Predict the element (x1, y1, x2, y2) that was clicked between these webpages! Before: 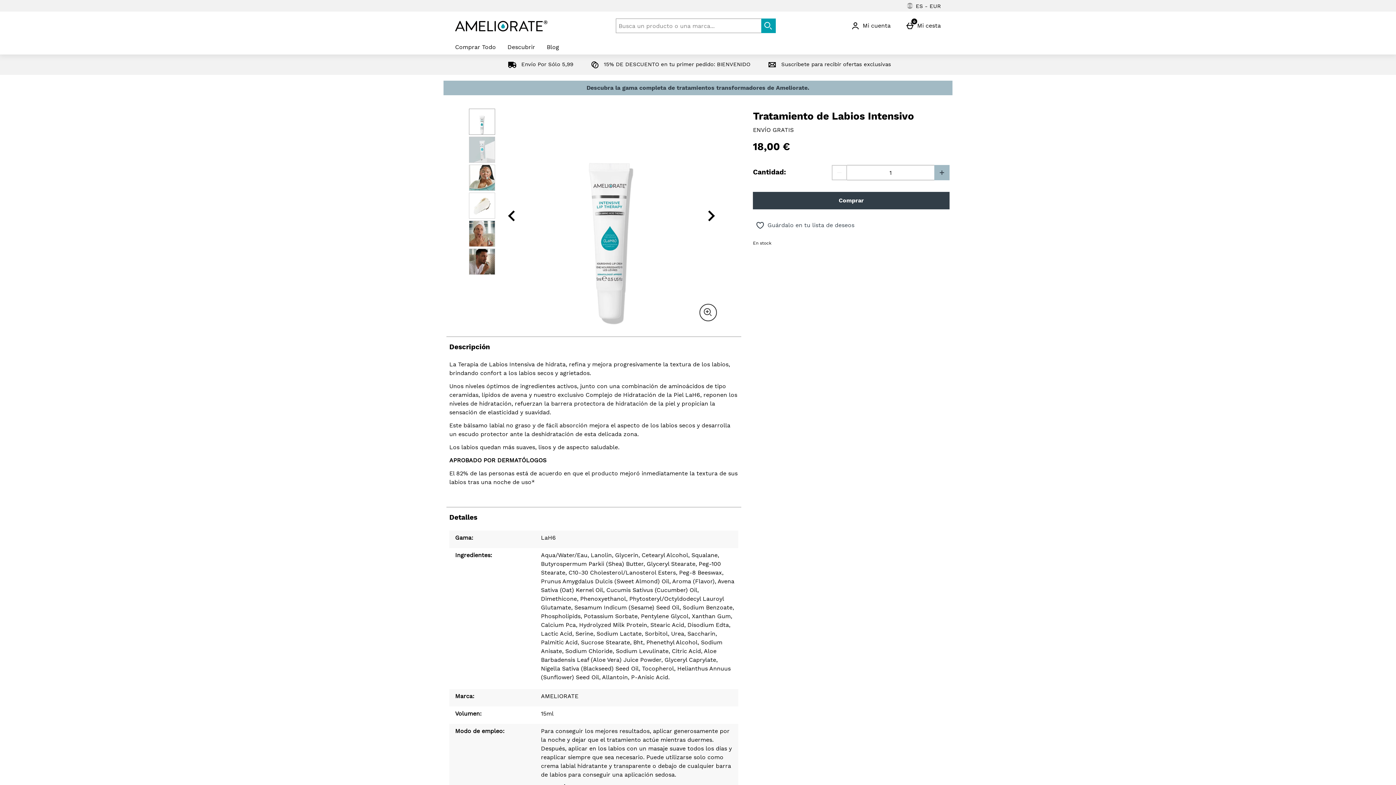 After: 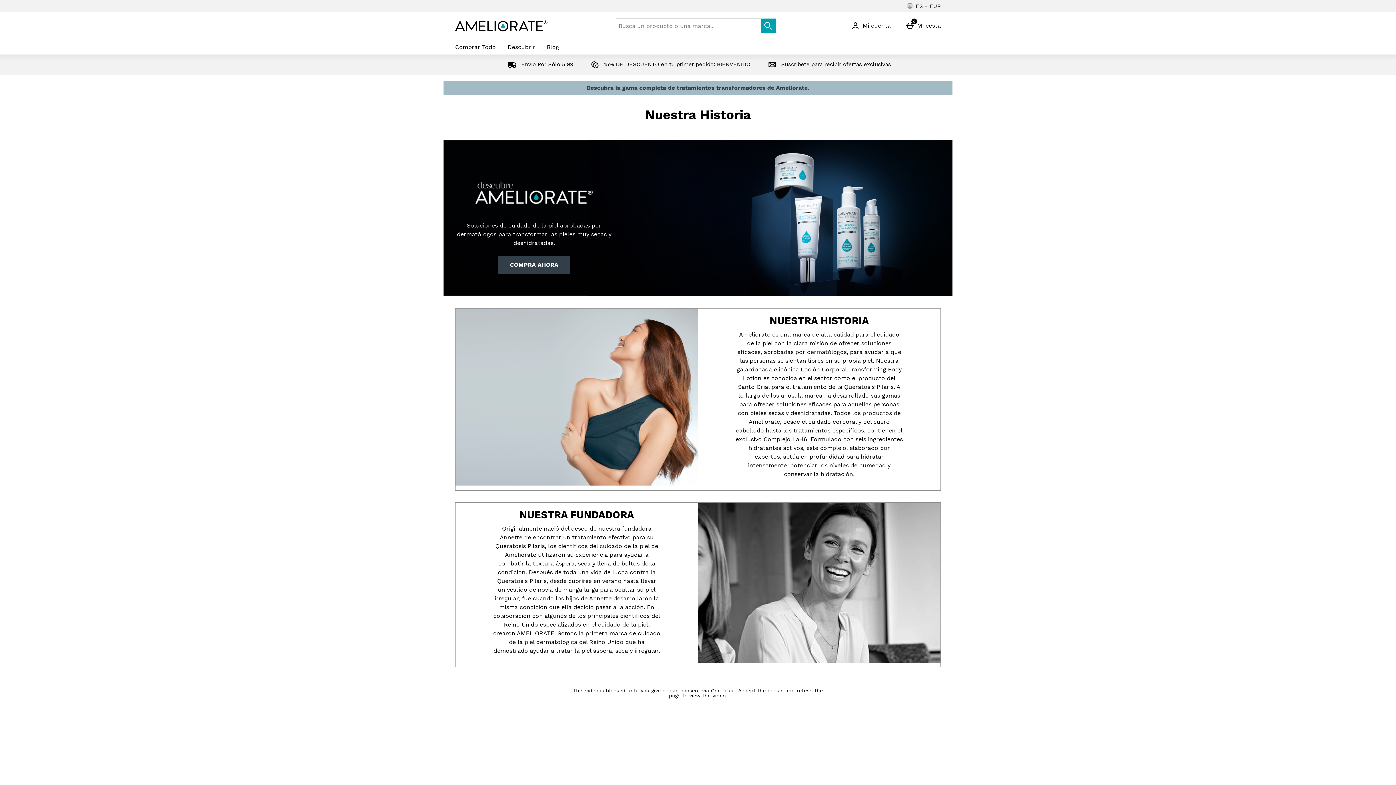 Action: bbox: (501, 40, 541, 54) label: Descubrir